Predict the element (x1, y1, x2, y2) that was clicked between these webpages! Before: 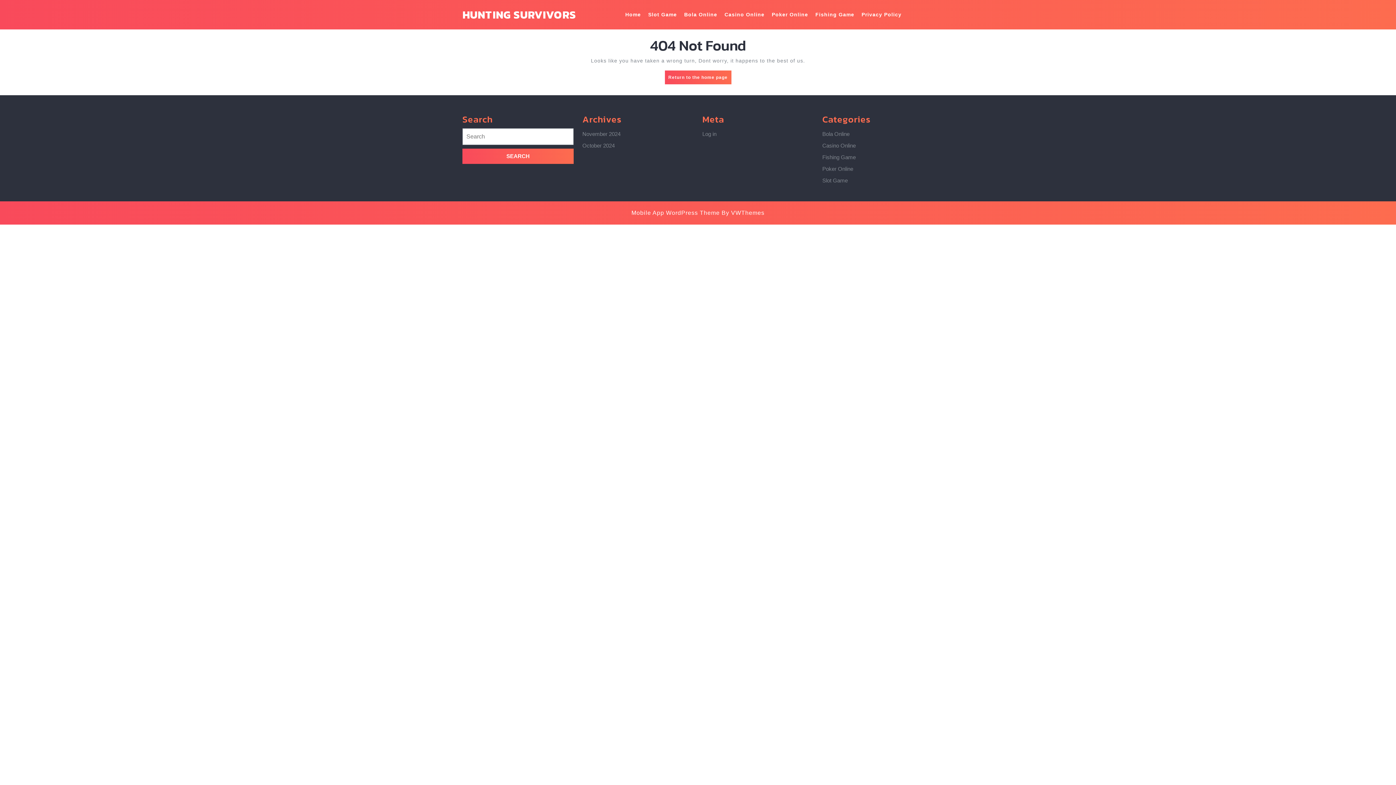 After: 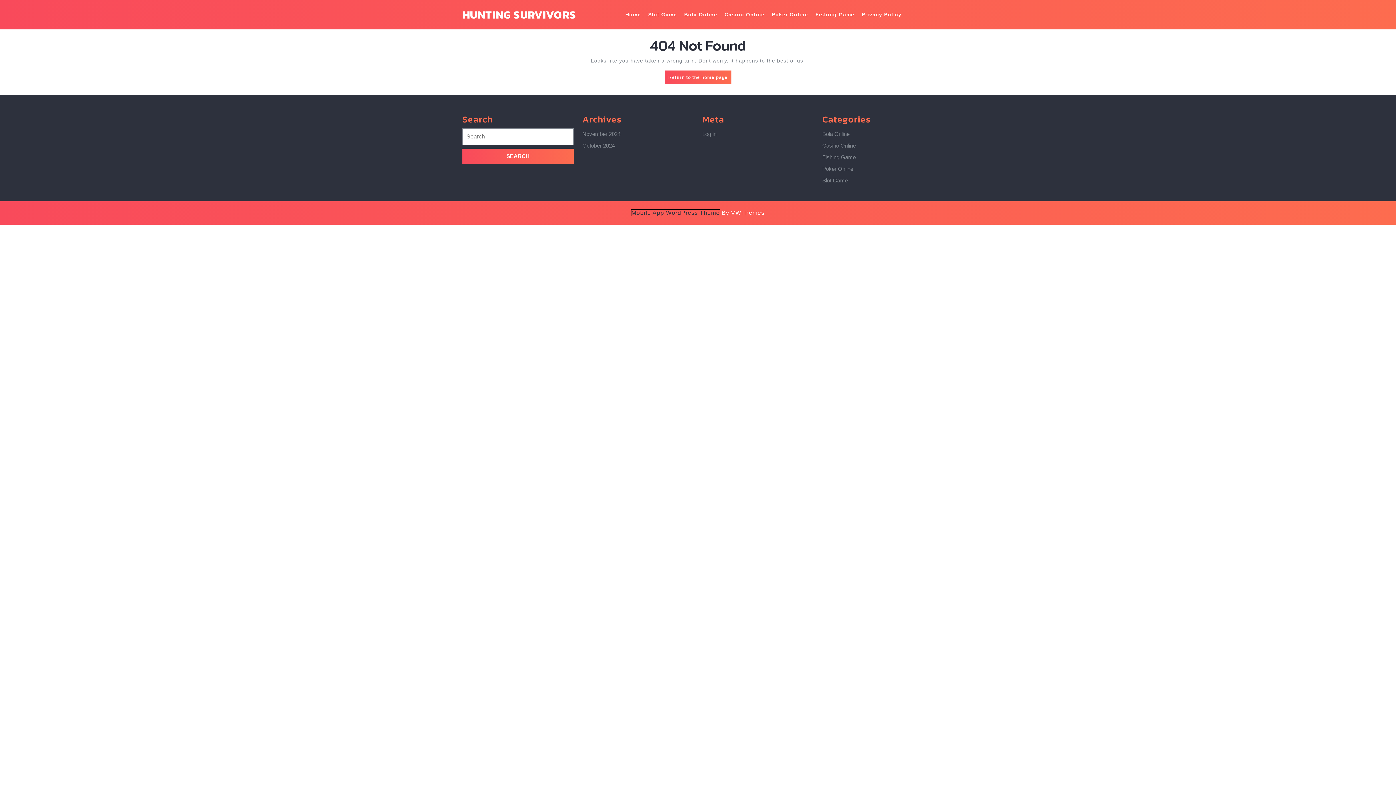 Action: bbox: (631, 209, 720, 216) label: Mobile App WordPress Theme